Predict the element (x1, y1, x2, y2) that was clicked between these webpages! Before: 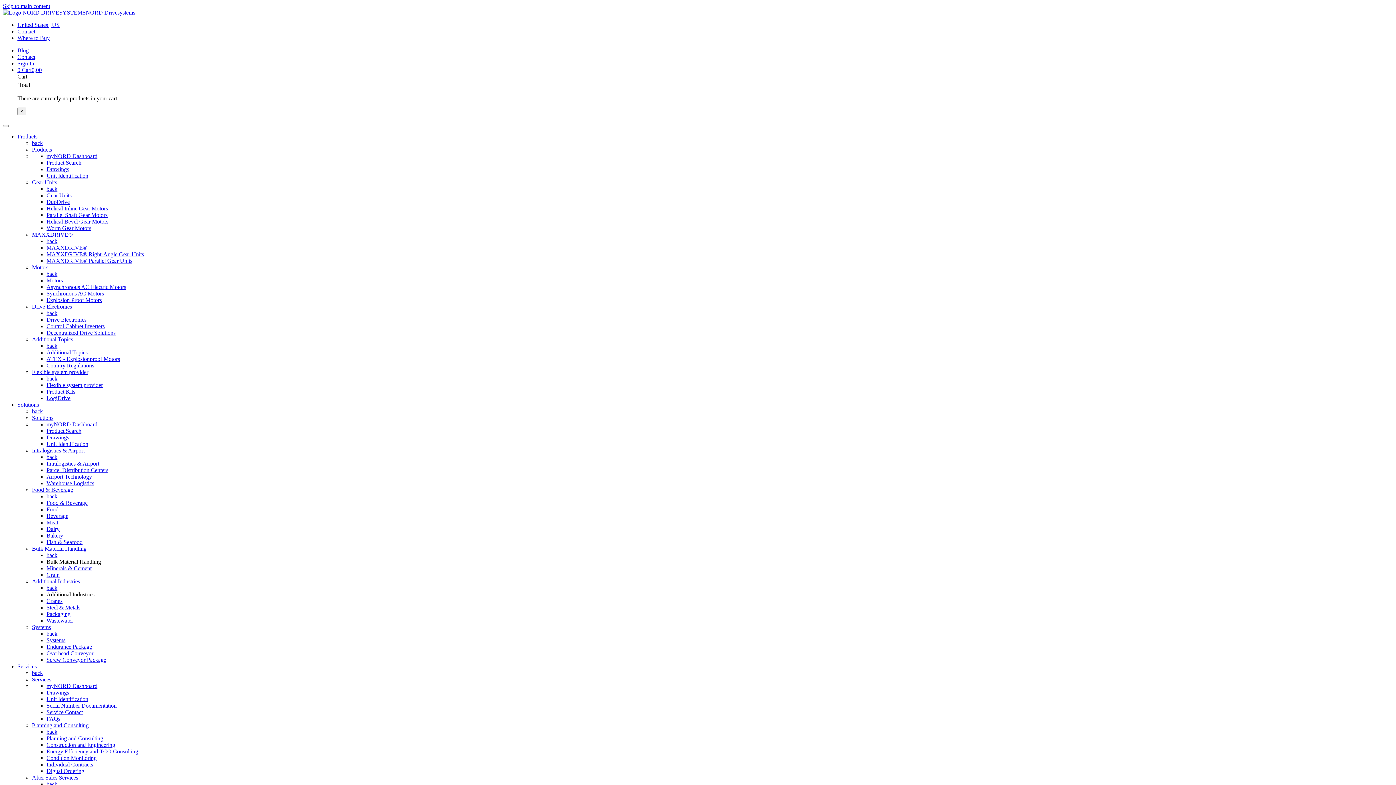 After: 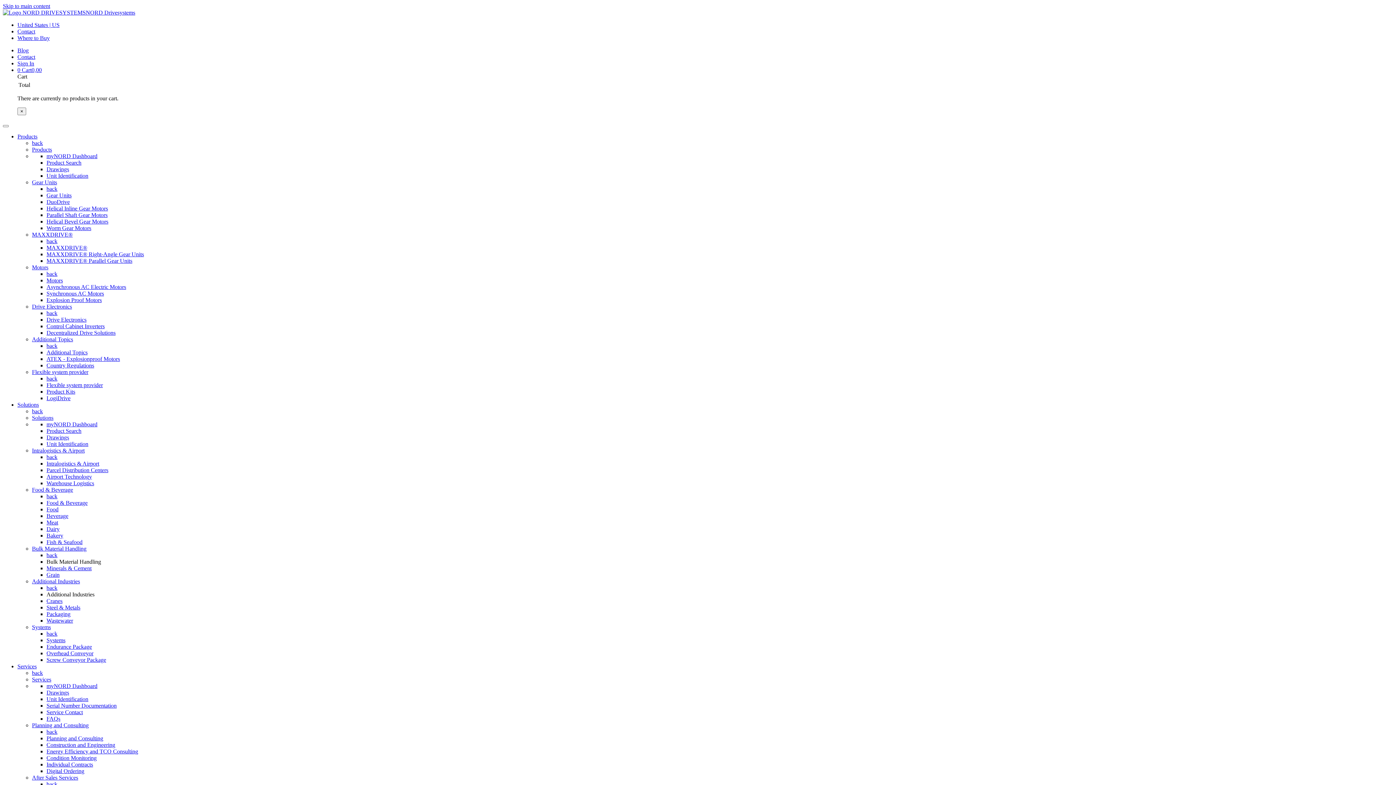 Action: bbox: (46, 284, 126, 290) label: Asynchronous AC Electric Motors